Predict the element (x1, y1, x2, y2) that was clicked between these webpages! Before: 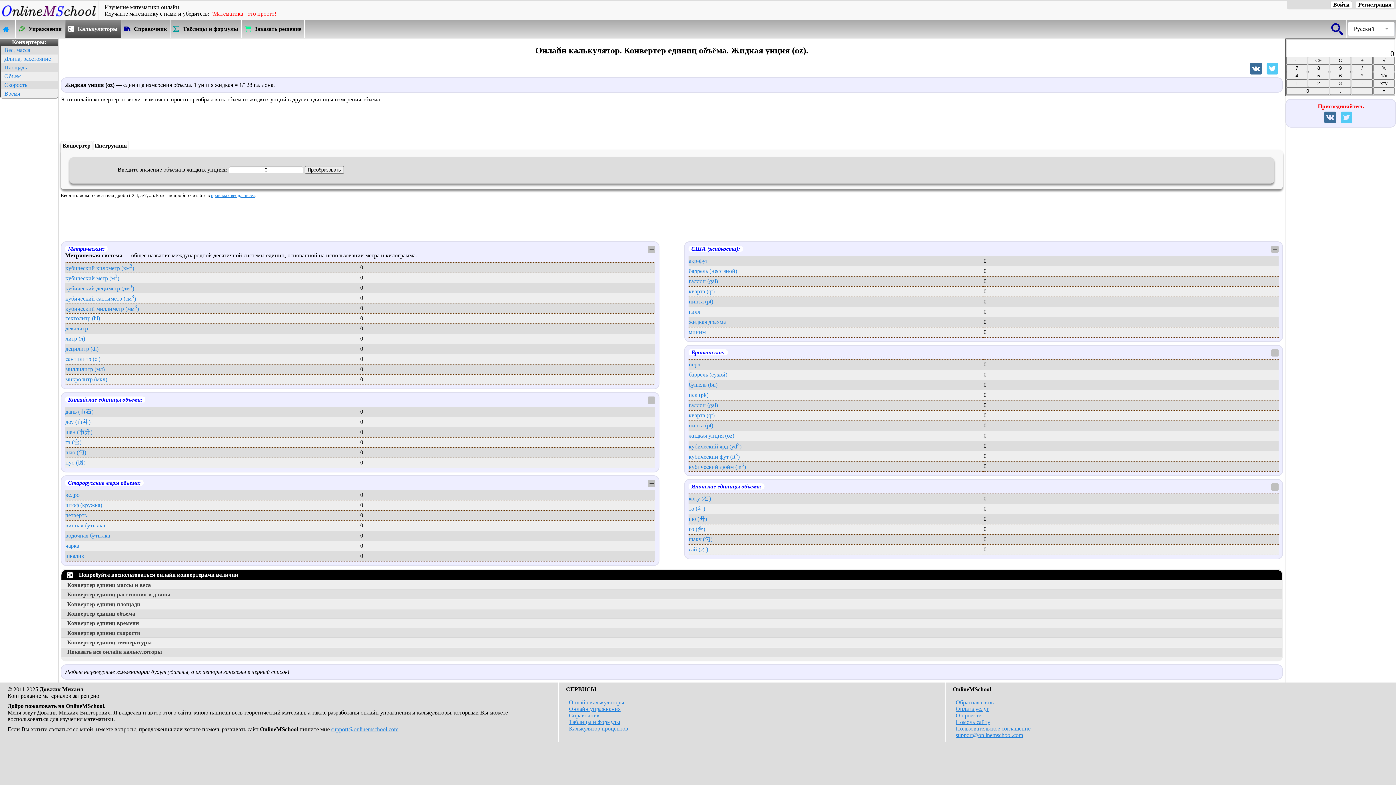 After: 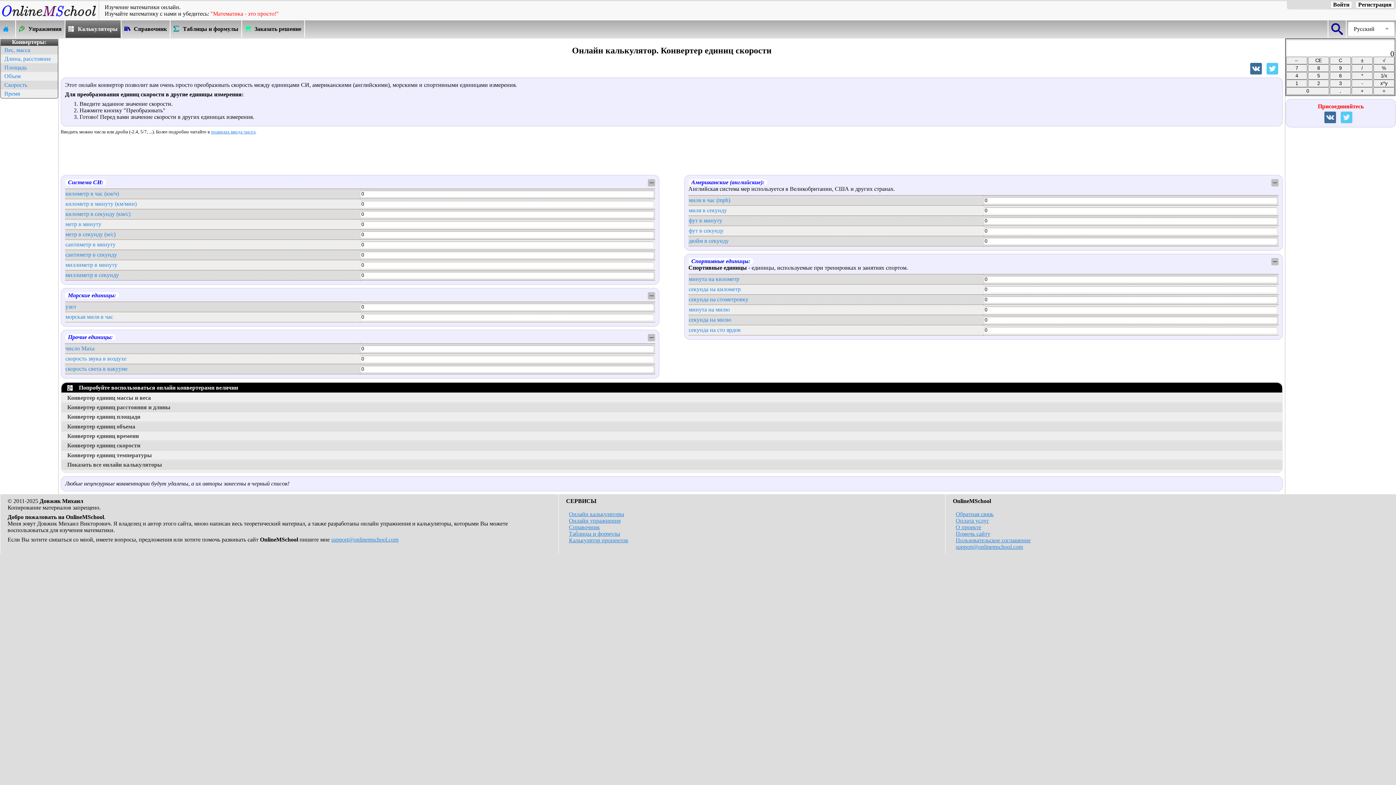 Action: bbox: (61, 628, 1282, 638) label: Конвертер единиц скорости